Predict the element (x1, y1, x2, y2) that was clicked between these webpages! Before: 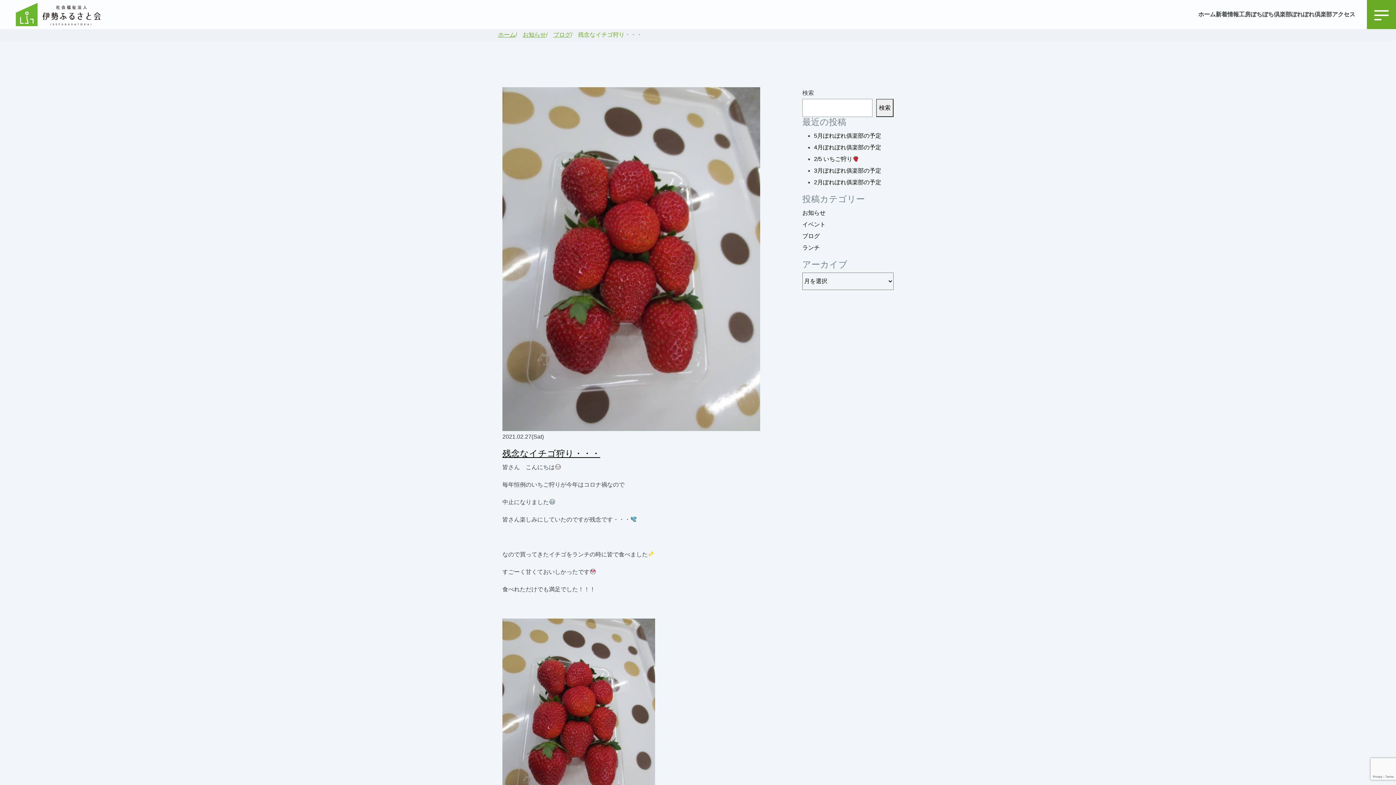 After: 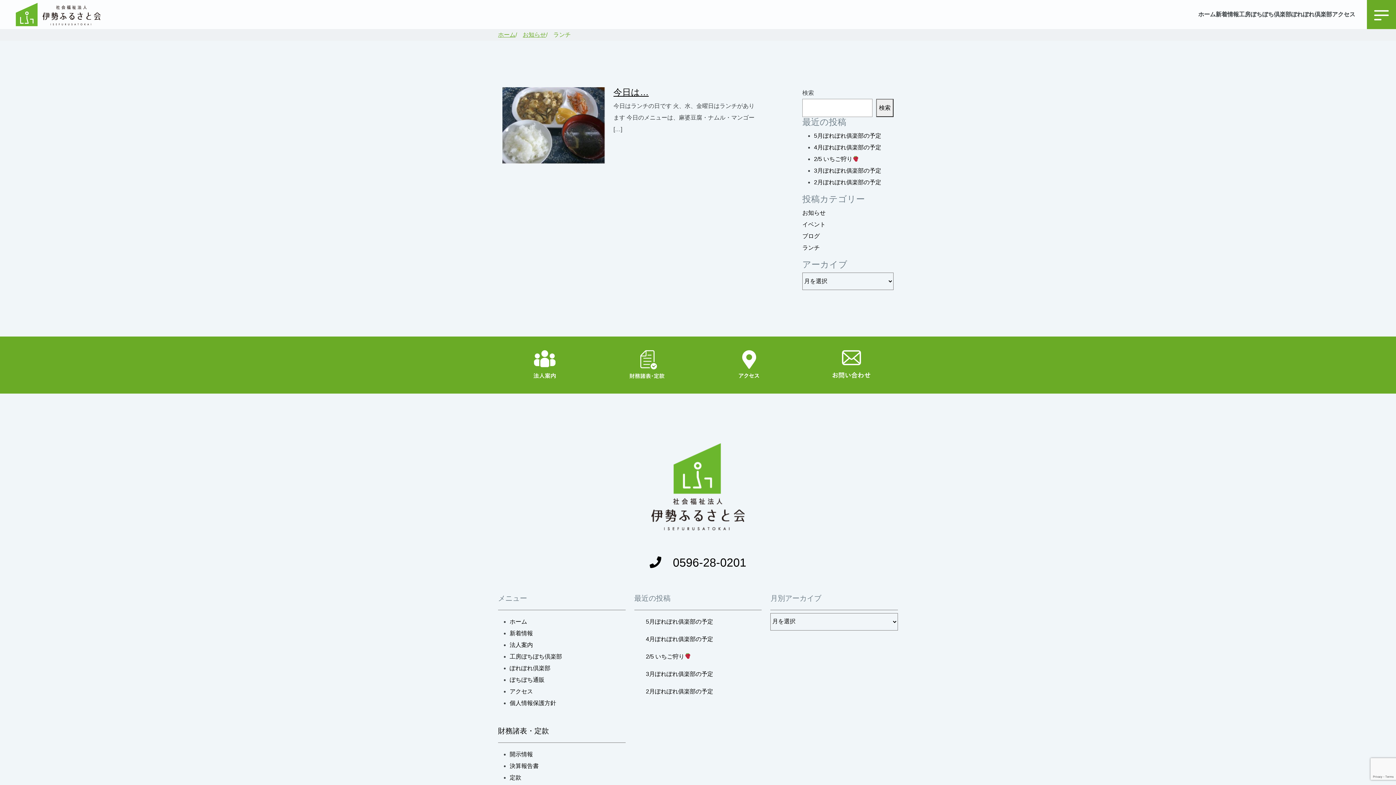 Action: bbox: (802, 244, 819, 250) label: ランチ